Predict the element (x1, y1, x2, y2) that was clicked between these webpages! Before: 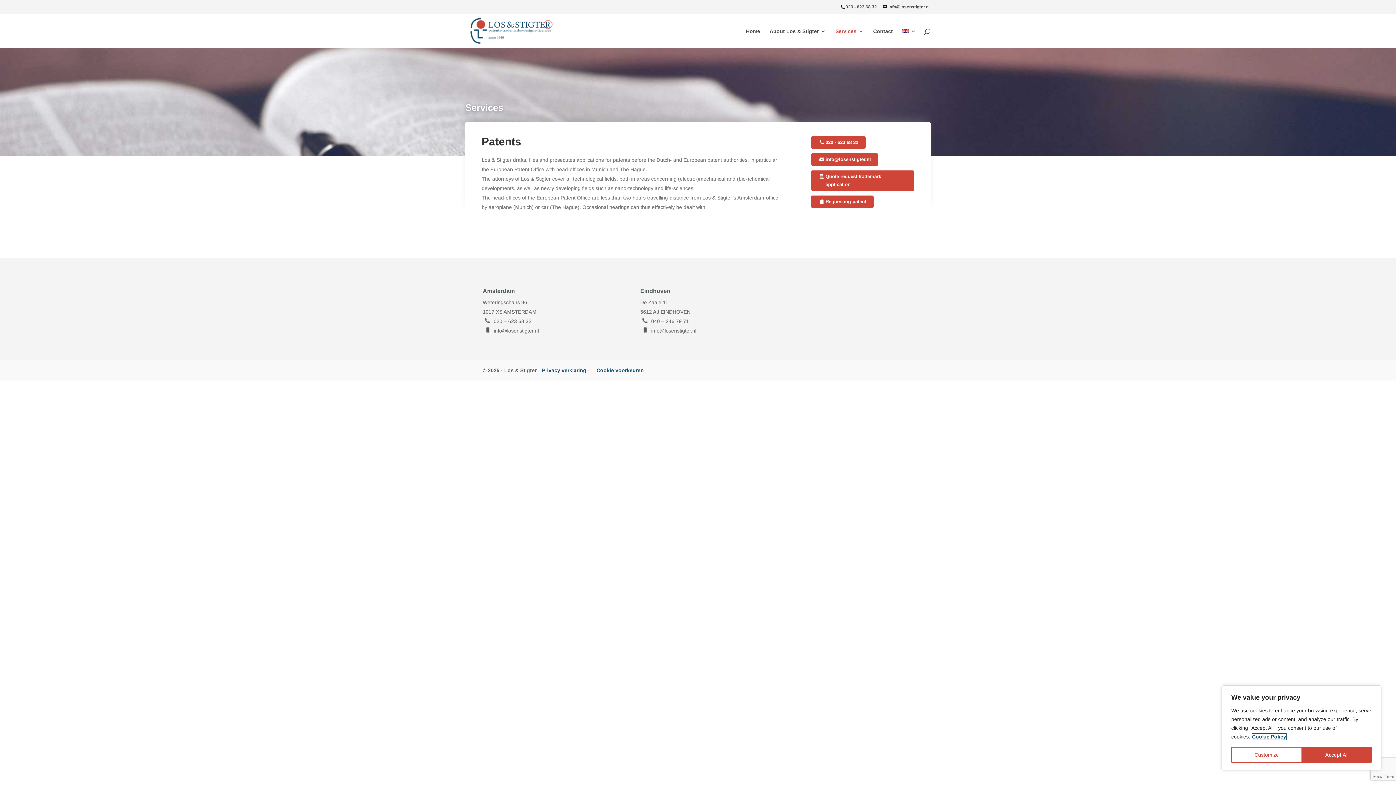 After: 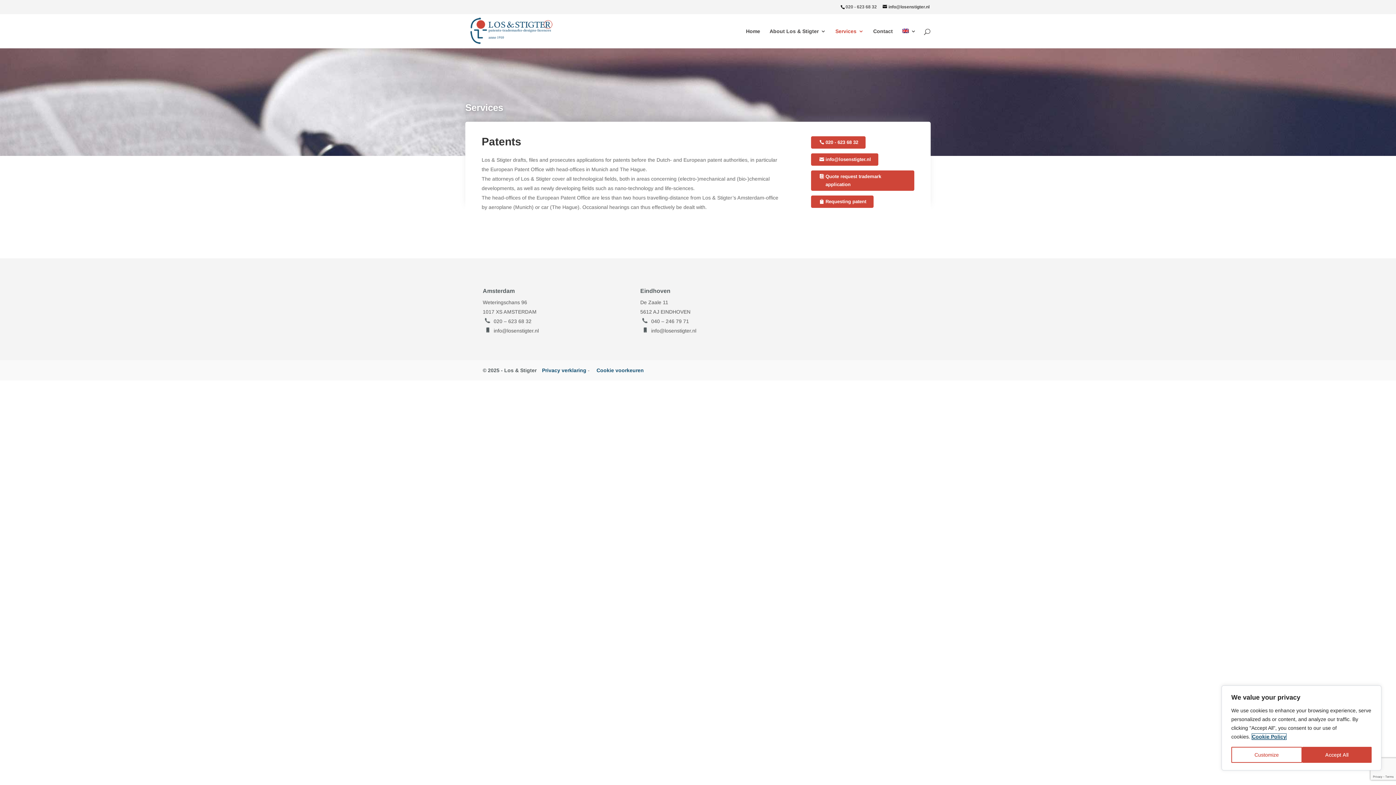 Action: label: 040 – 246 79 71 bbox: (651, 318, 689, 324)